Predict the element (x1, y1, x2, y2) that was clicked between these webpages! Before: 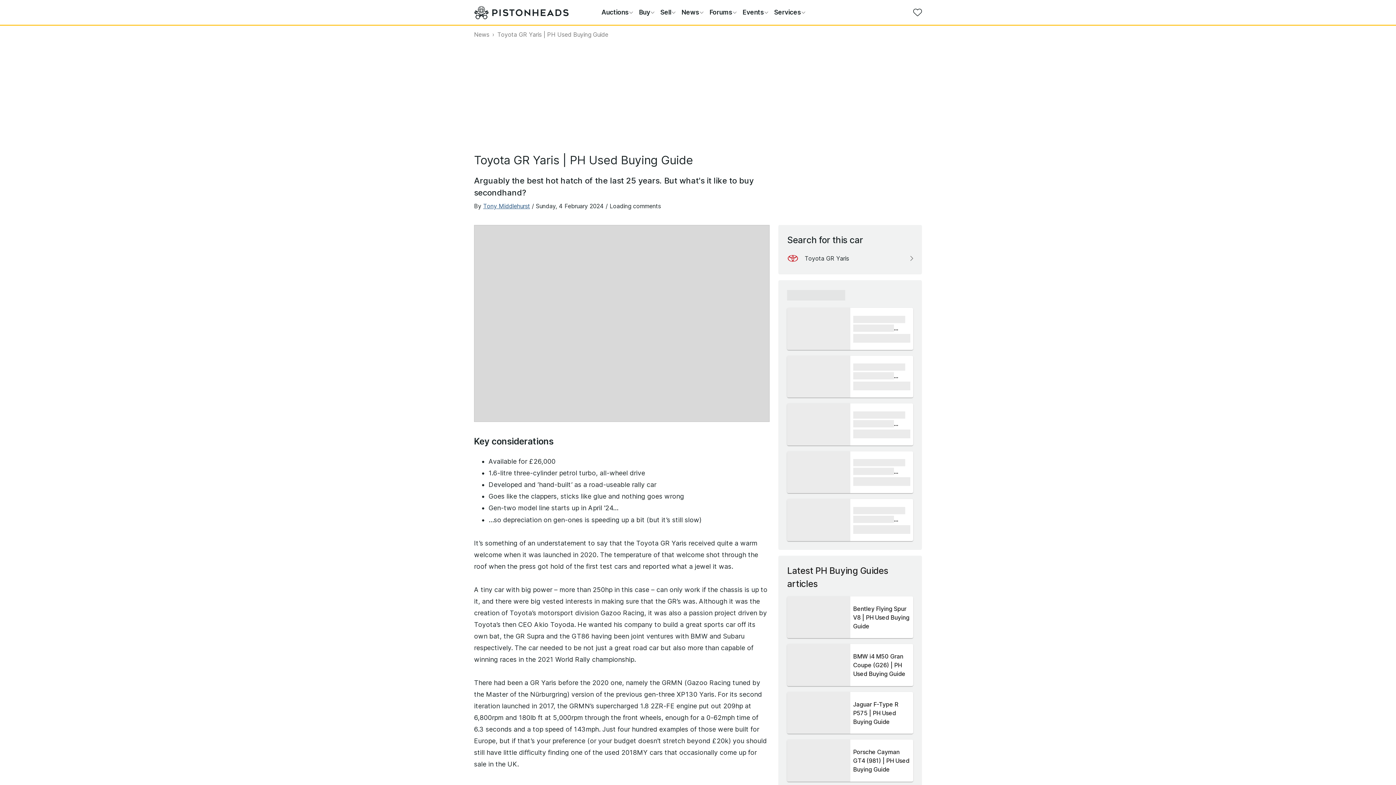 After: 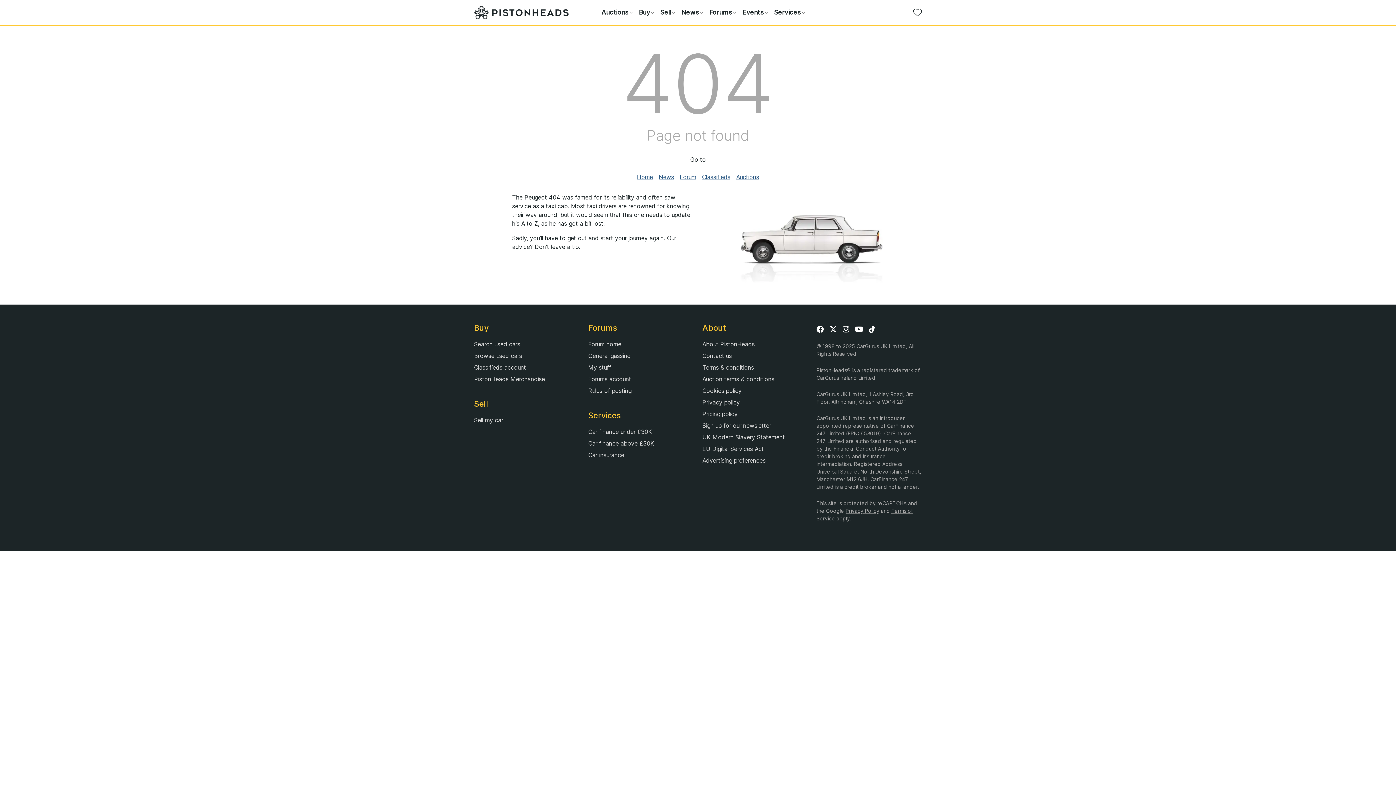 Action: bbox: (787, 308, 913, 350) label: xxxx xxxxxx xxxxx xxxxxx xxxxxx xxxxx
£1,000